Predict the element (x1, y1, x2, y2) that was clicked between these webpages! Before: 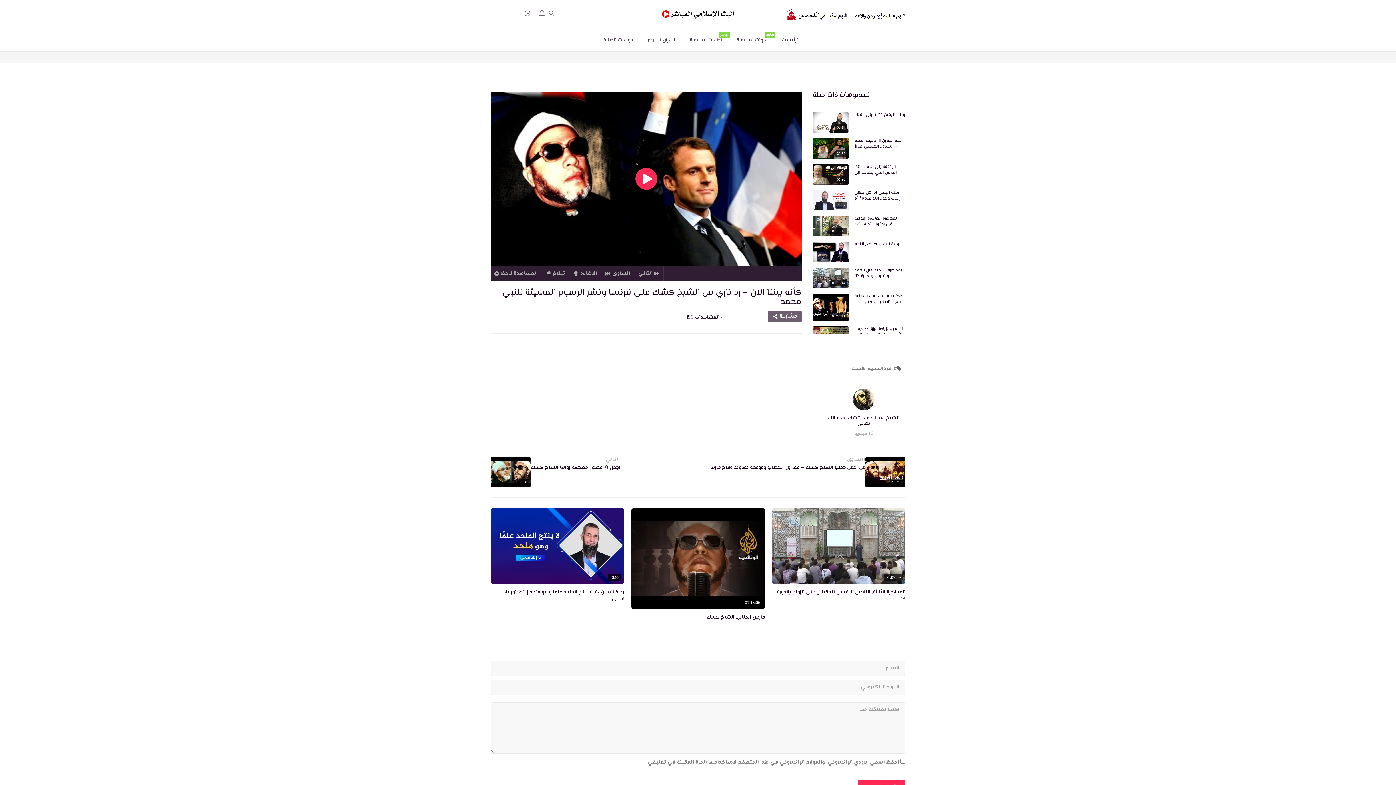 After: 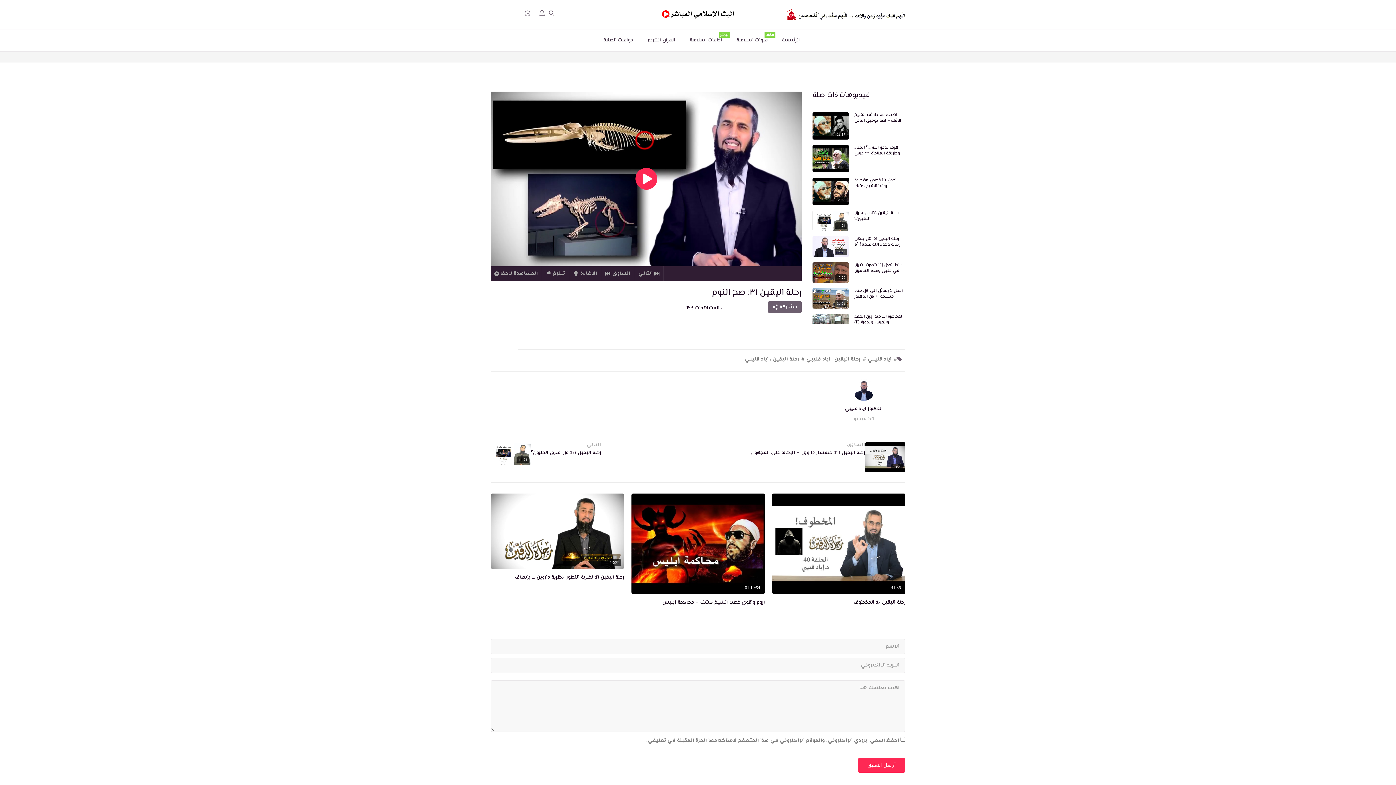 Action: bbox: (854, 241, 905, 247) label: رحلة اليقين ٣١: صح النوم